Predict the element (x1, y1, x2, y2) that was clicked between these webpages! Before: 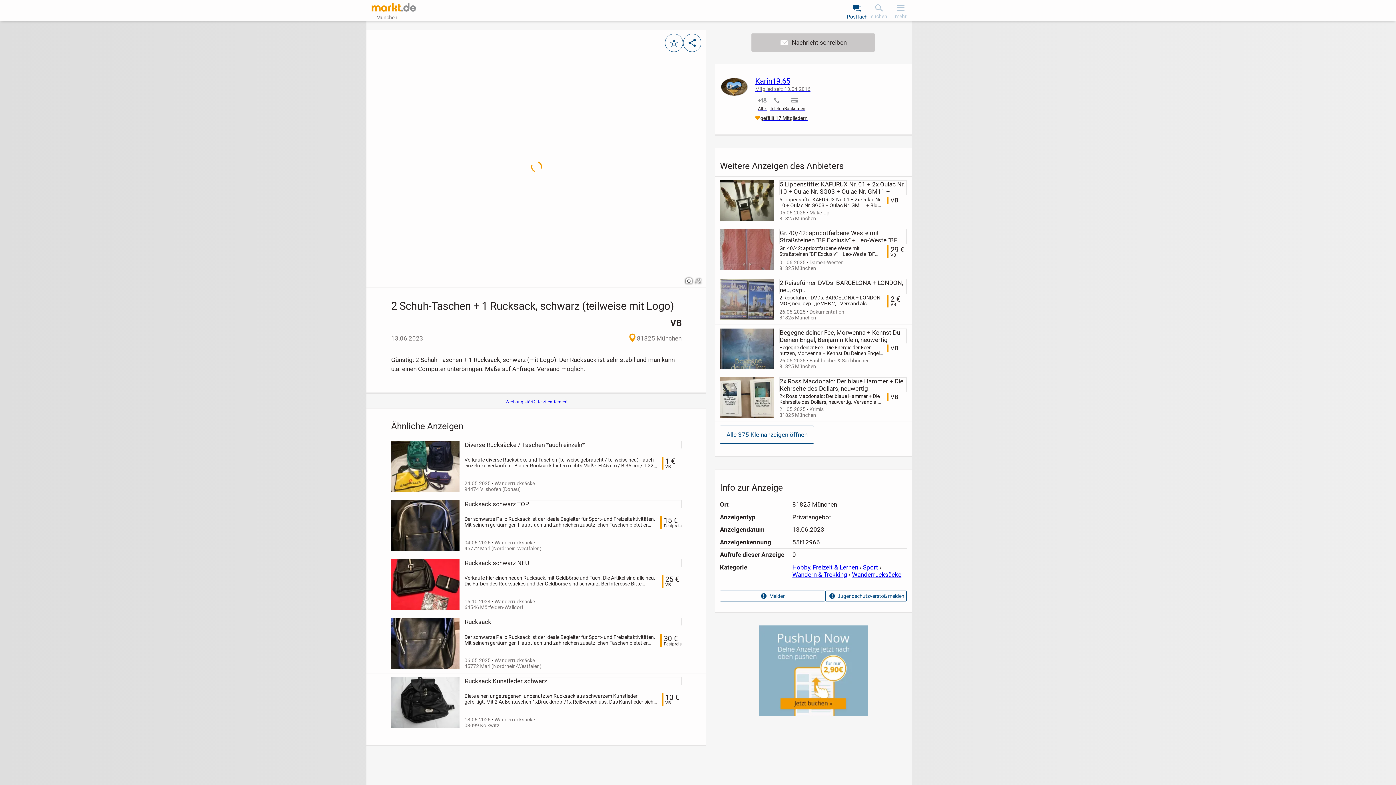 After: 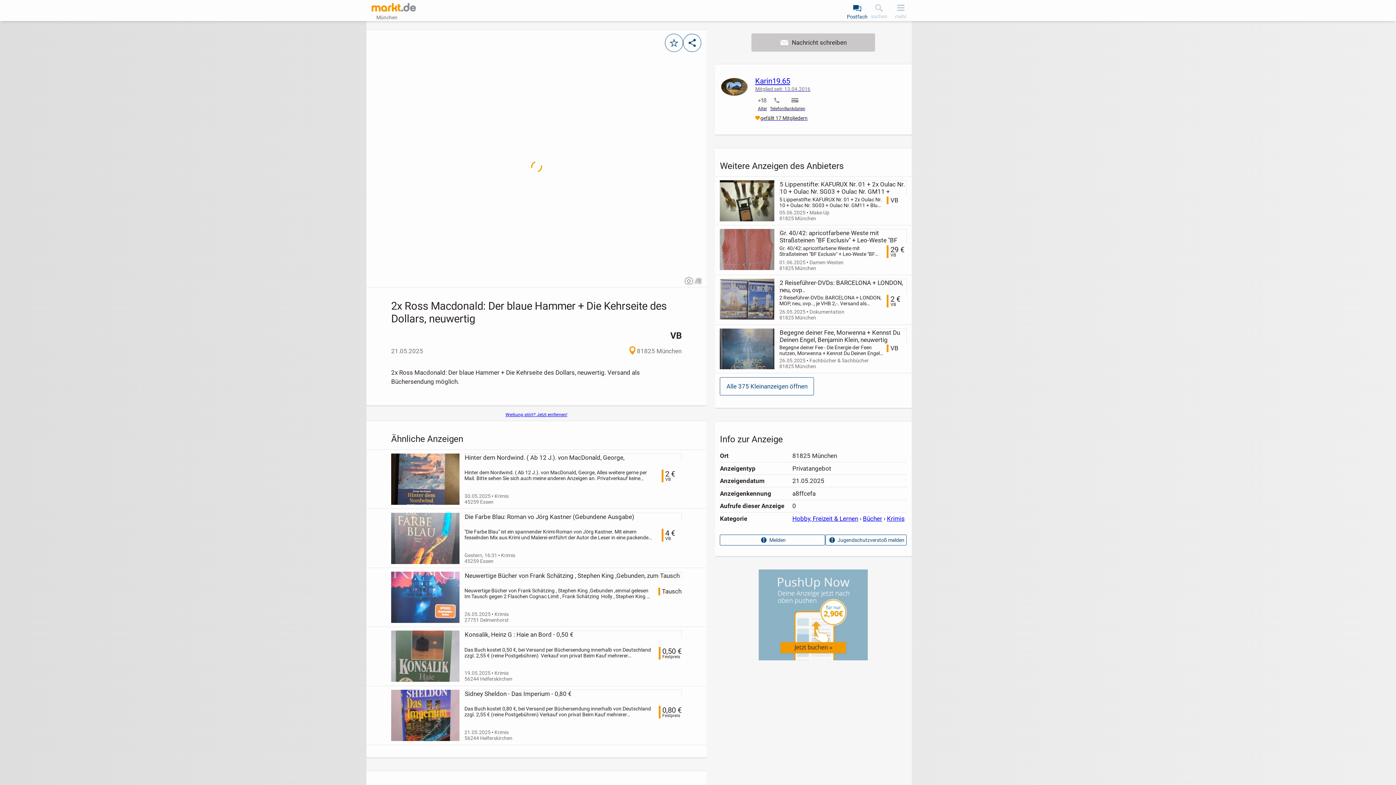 Action: bbox: (779, 377, 907, 392) label: 2x Ross Macdonald: Der blaue Hammer + Die Kehrseite des Dollars, neuwertig